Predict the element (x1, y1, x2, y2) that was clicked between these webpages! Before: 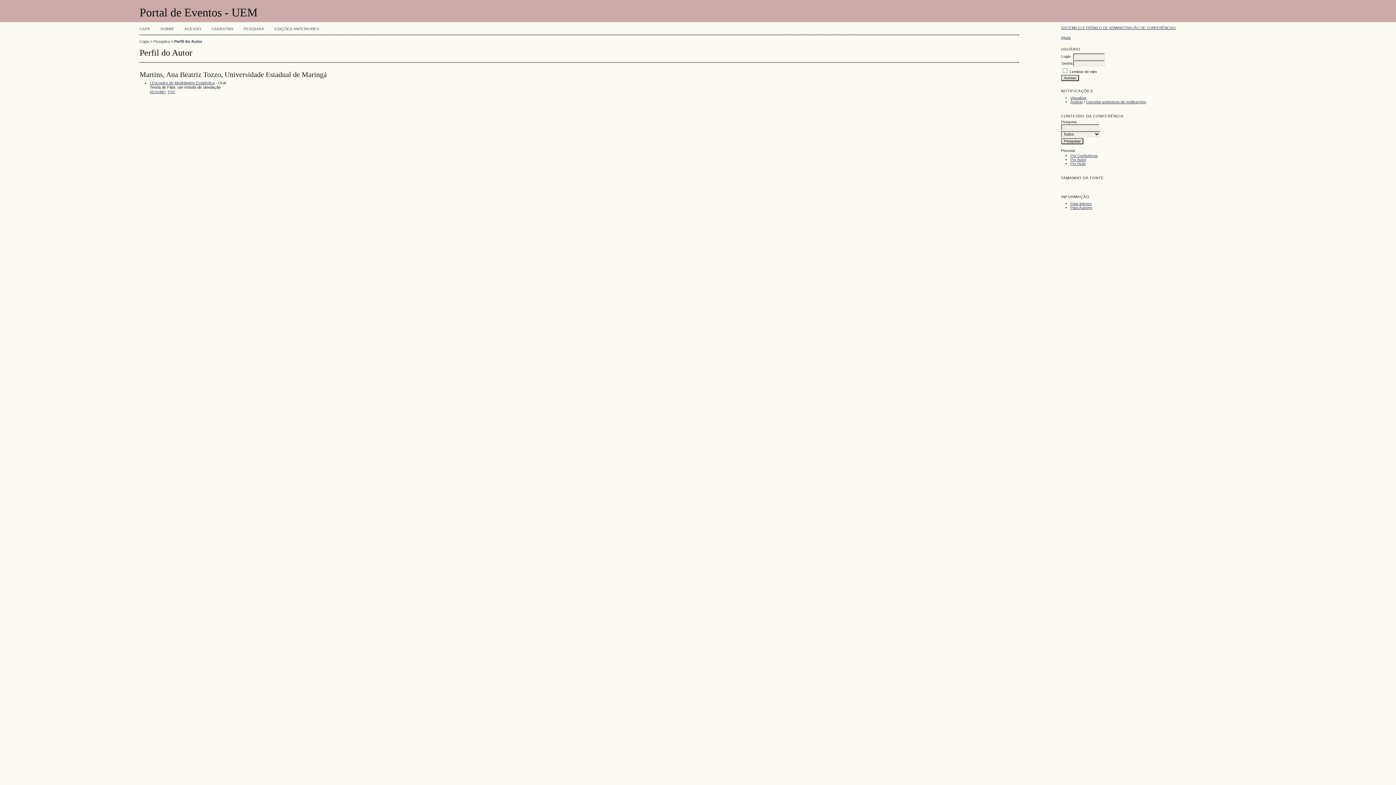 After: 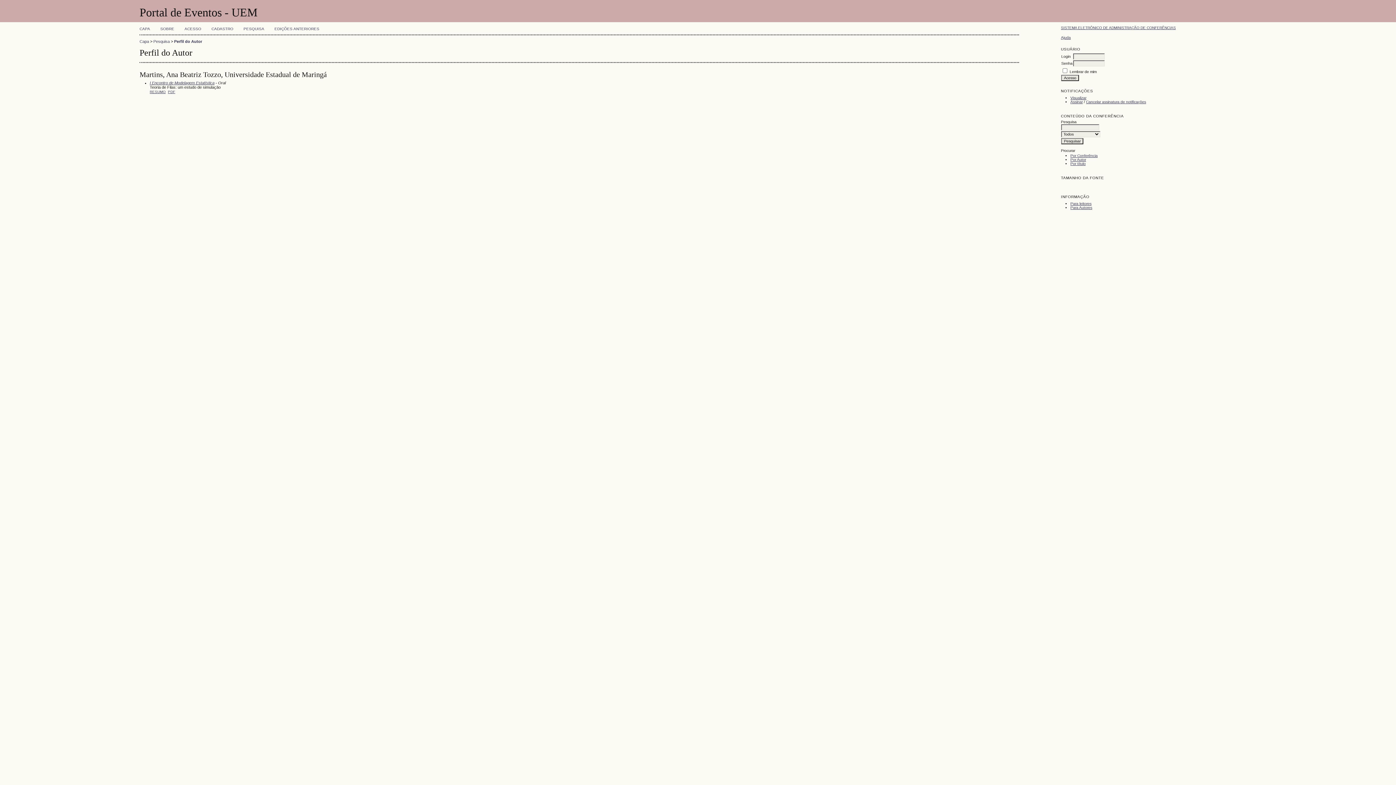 Action: label: Perfil do Autor bbox: (174, 39, 202, 43)